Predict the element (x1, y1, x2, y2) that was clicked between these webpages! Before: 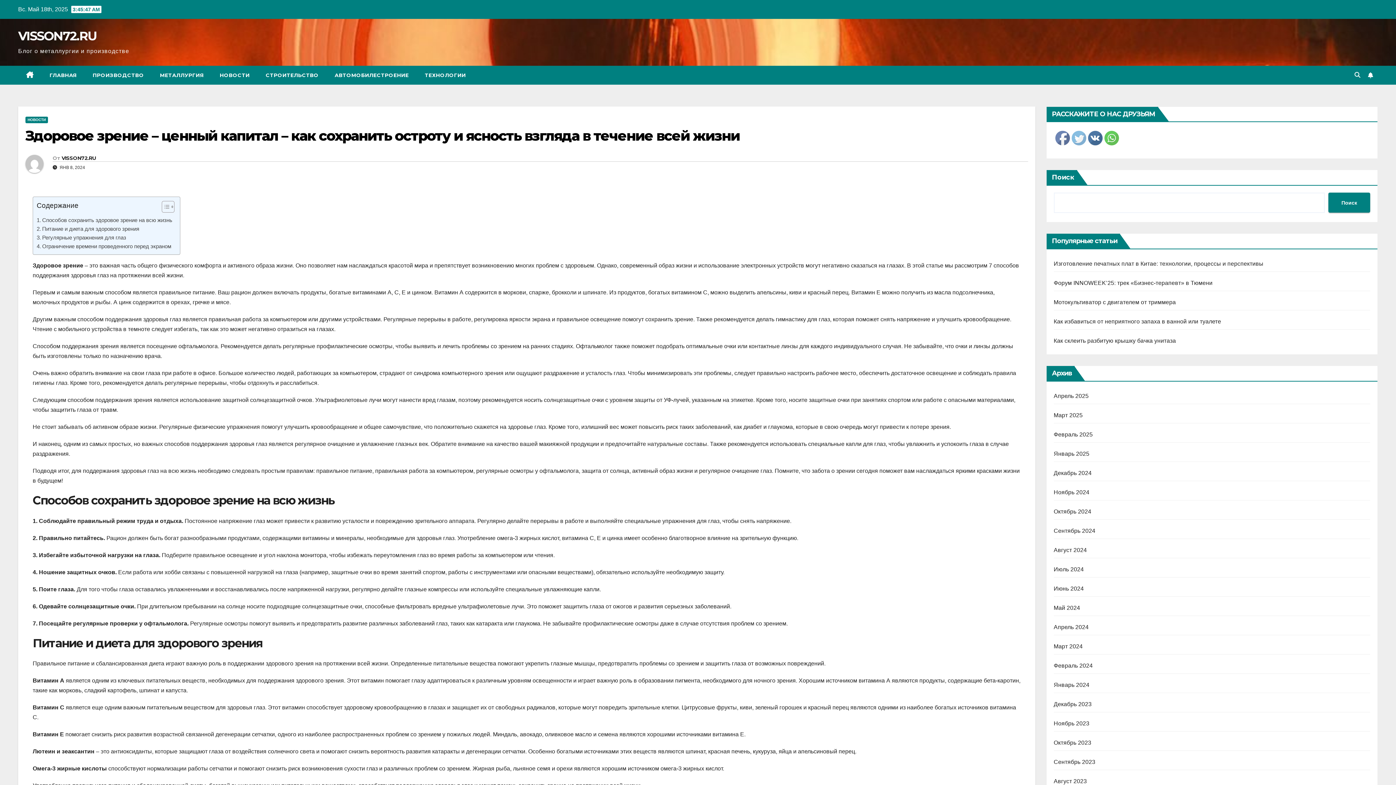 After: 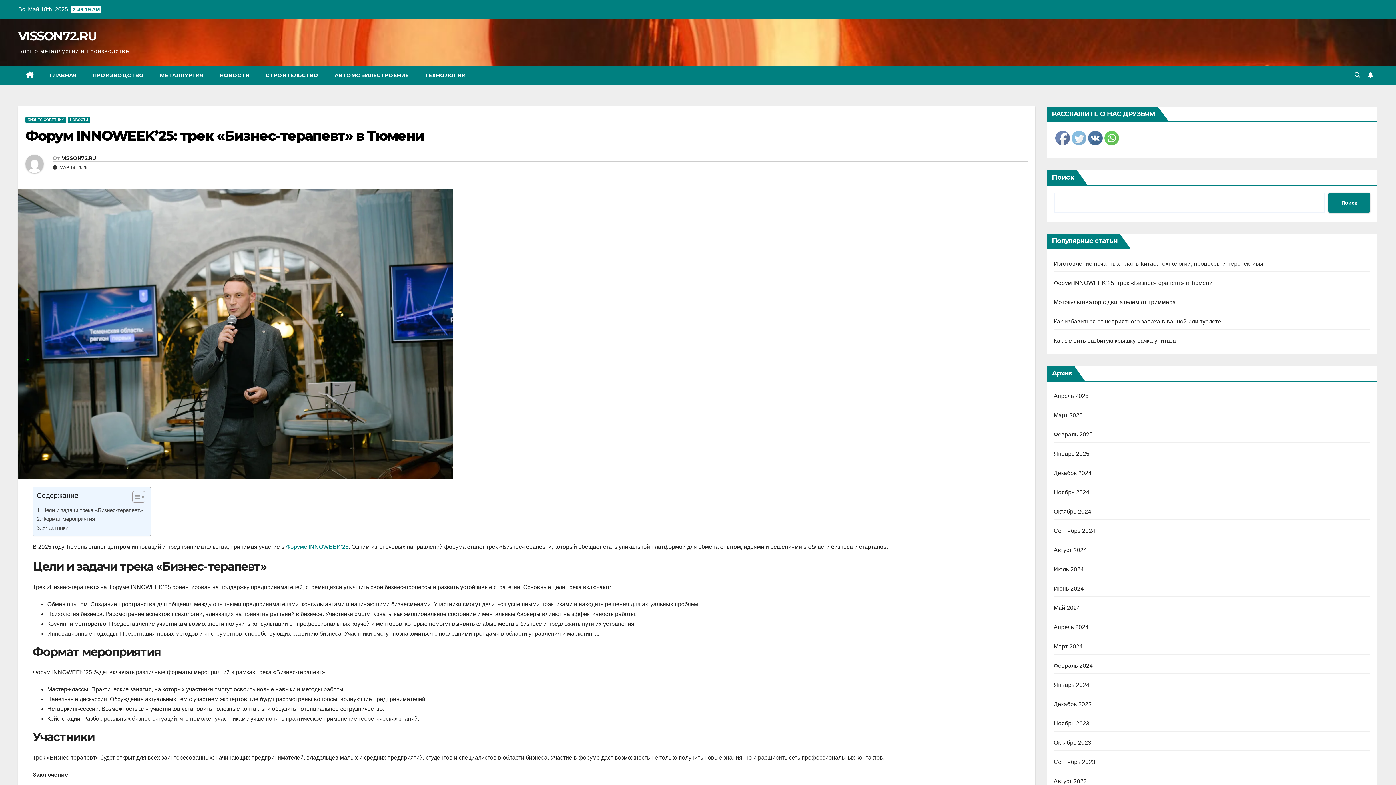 Action: label: Форум INNOWEEK’25: трек «Бизнес-терапевт» в Тюмени bbox: (1054, 280, 1212, 286)